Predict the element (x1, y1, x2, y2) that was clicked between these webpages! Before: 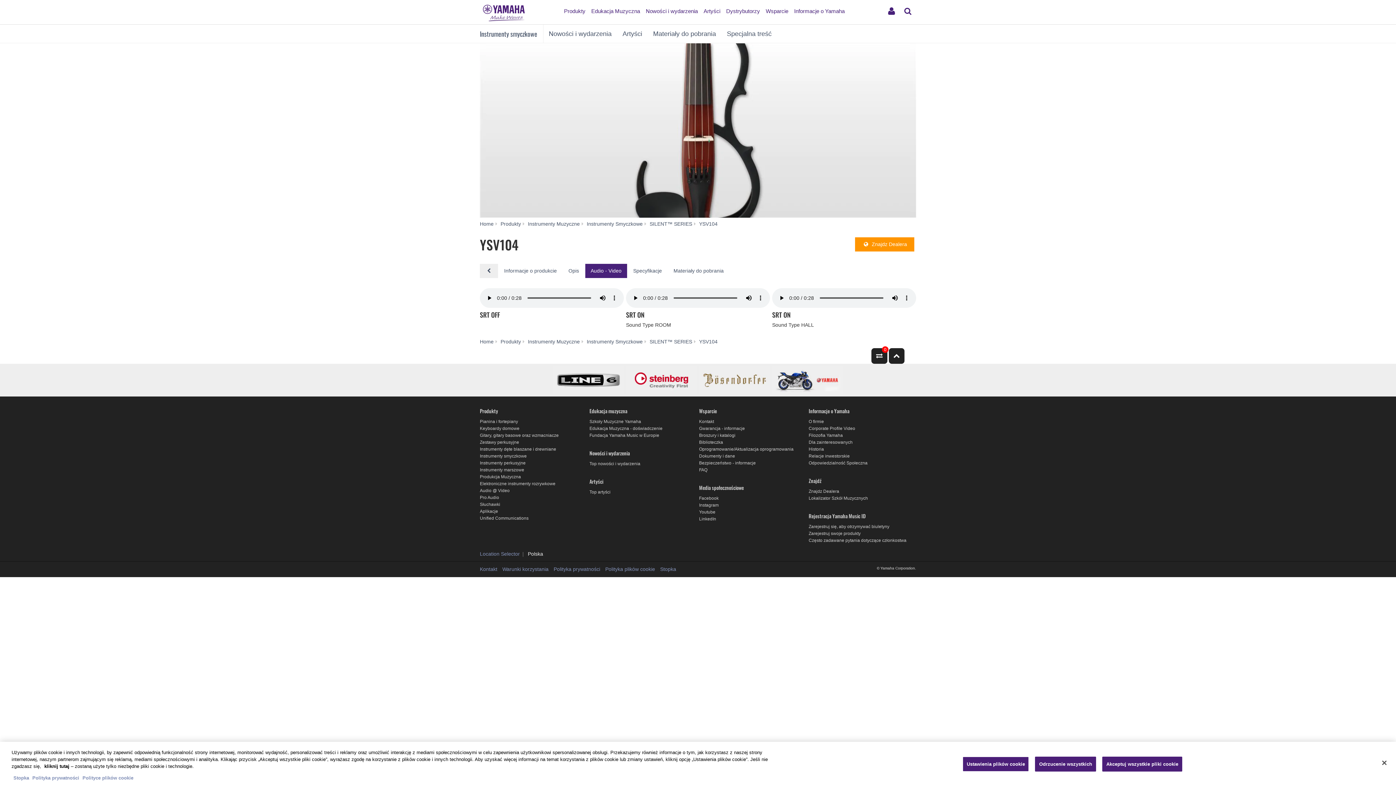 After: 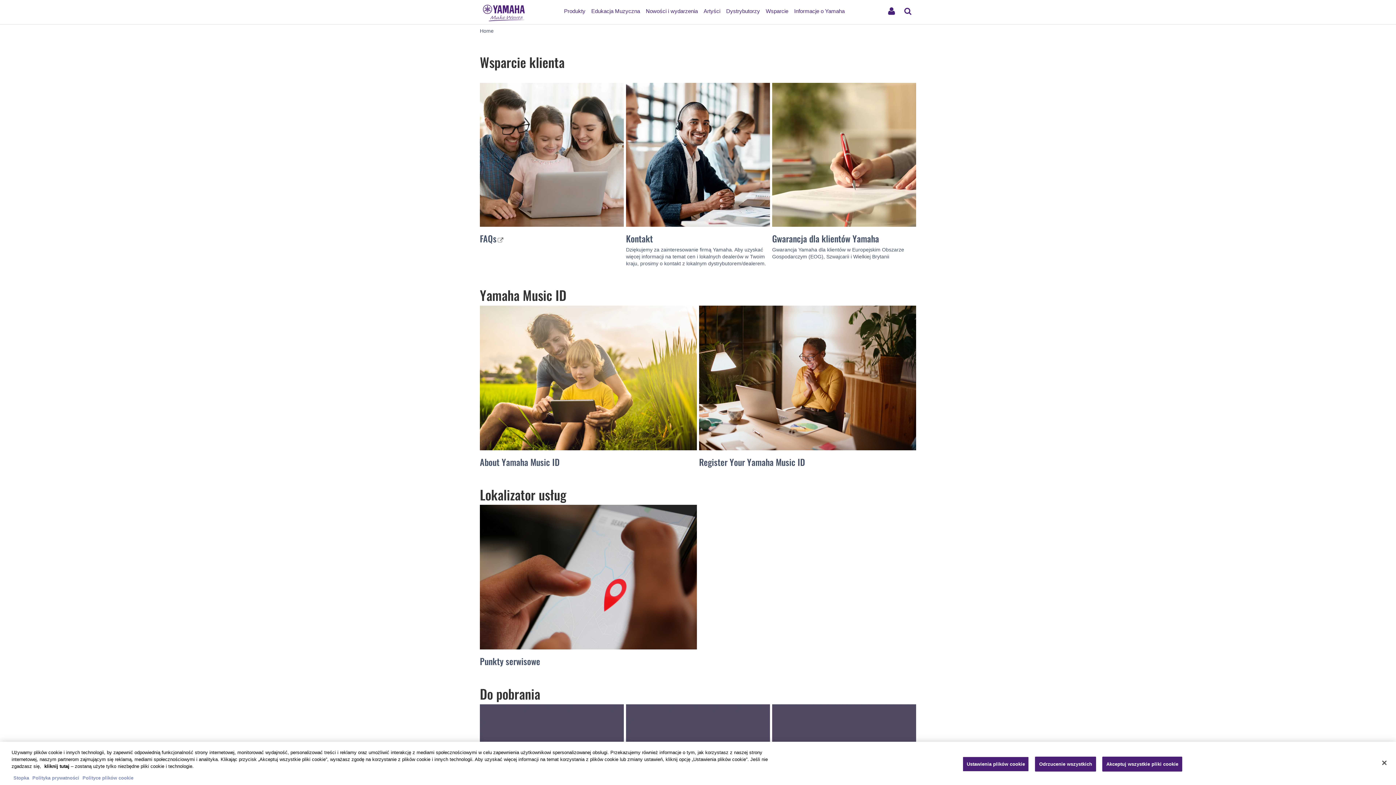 Action: bbox: (699, 407, 717, 414) label: Wsparcie